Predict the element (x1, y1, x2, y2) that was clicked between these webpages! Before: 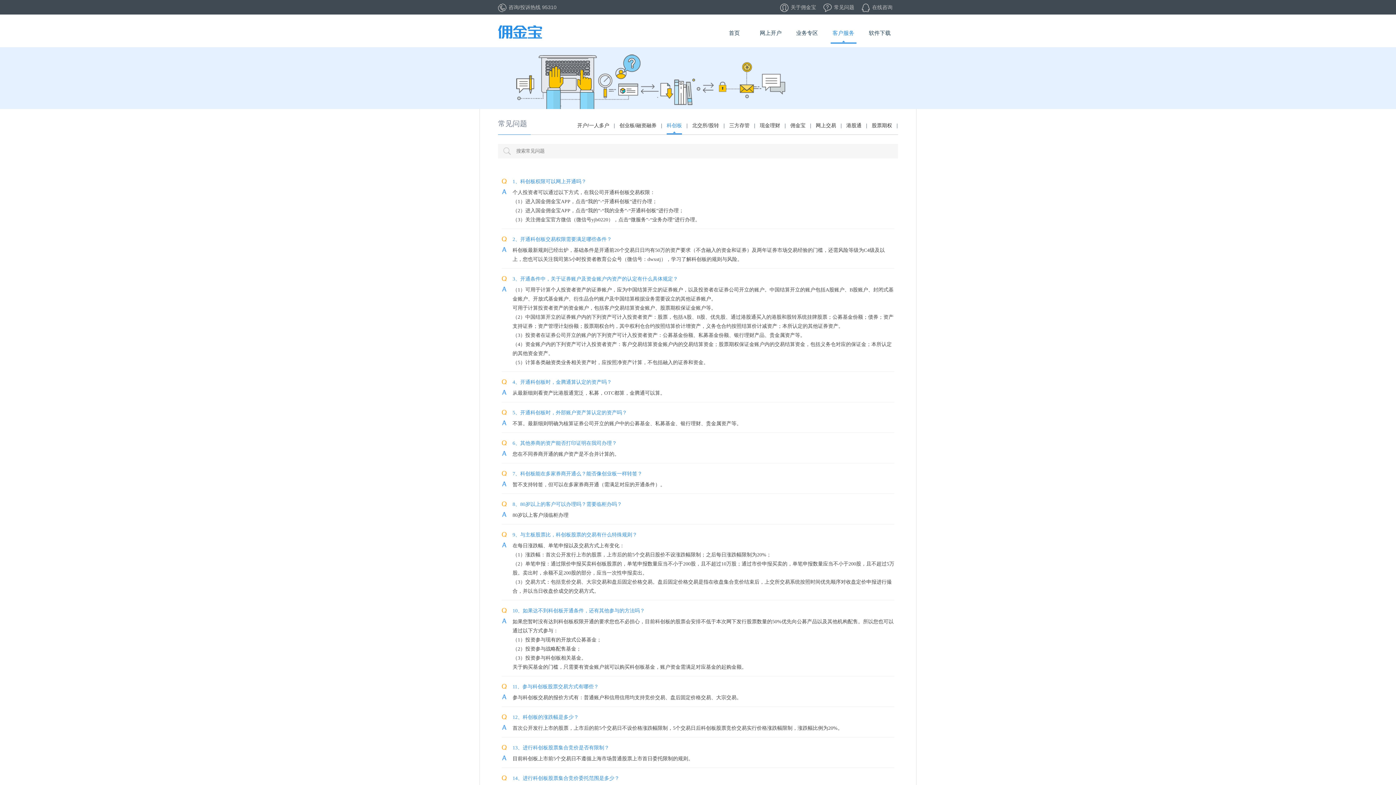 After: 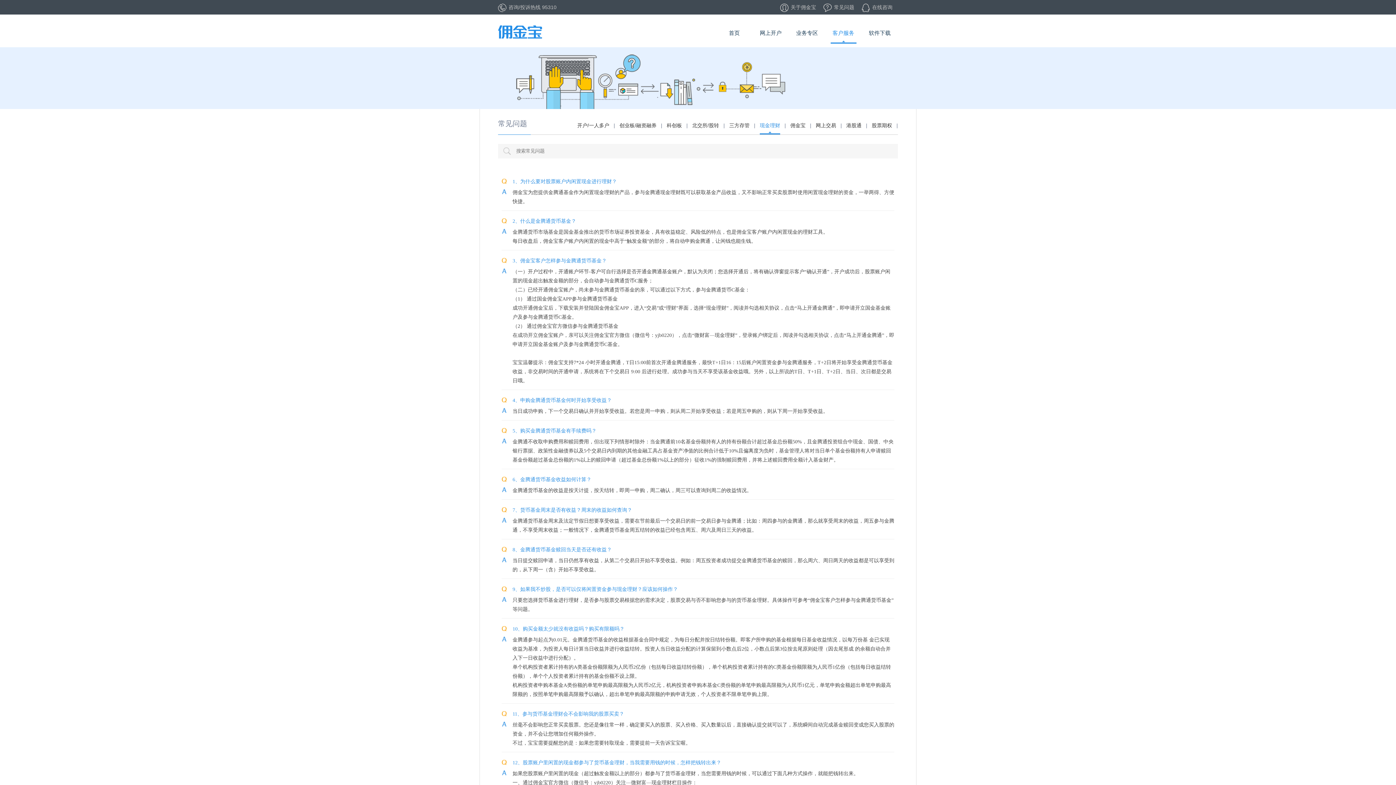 Action: label: 现金理财 bbox: (760, 121, 780, 134)